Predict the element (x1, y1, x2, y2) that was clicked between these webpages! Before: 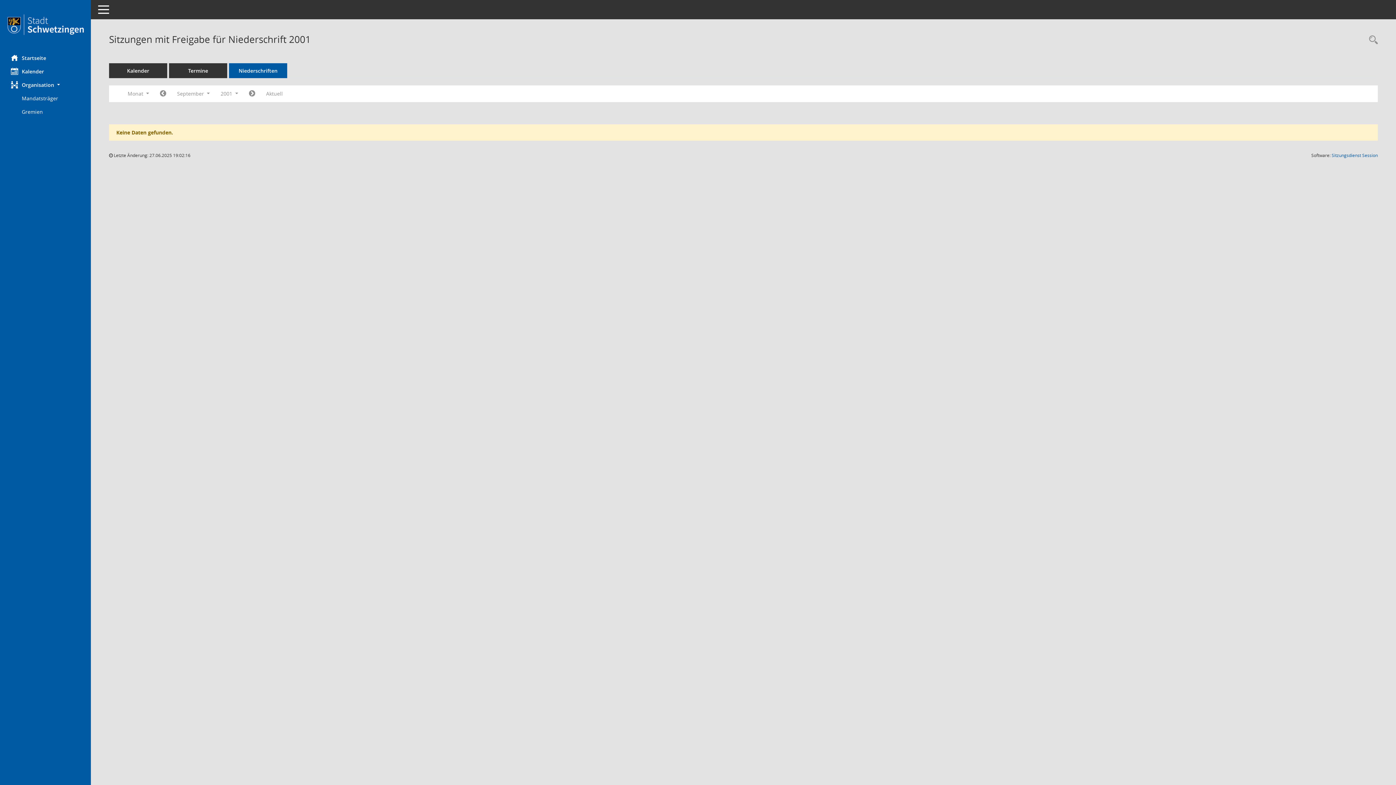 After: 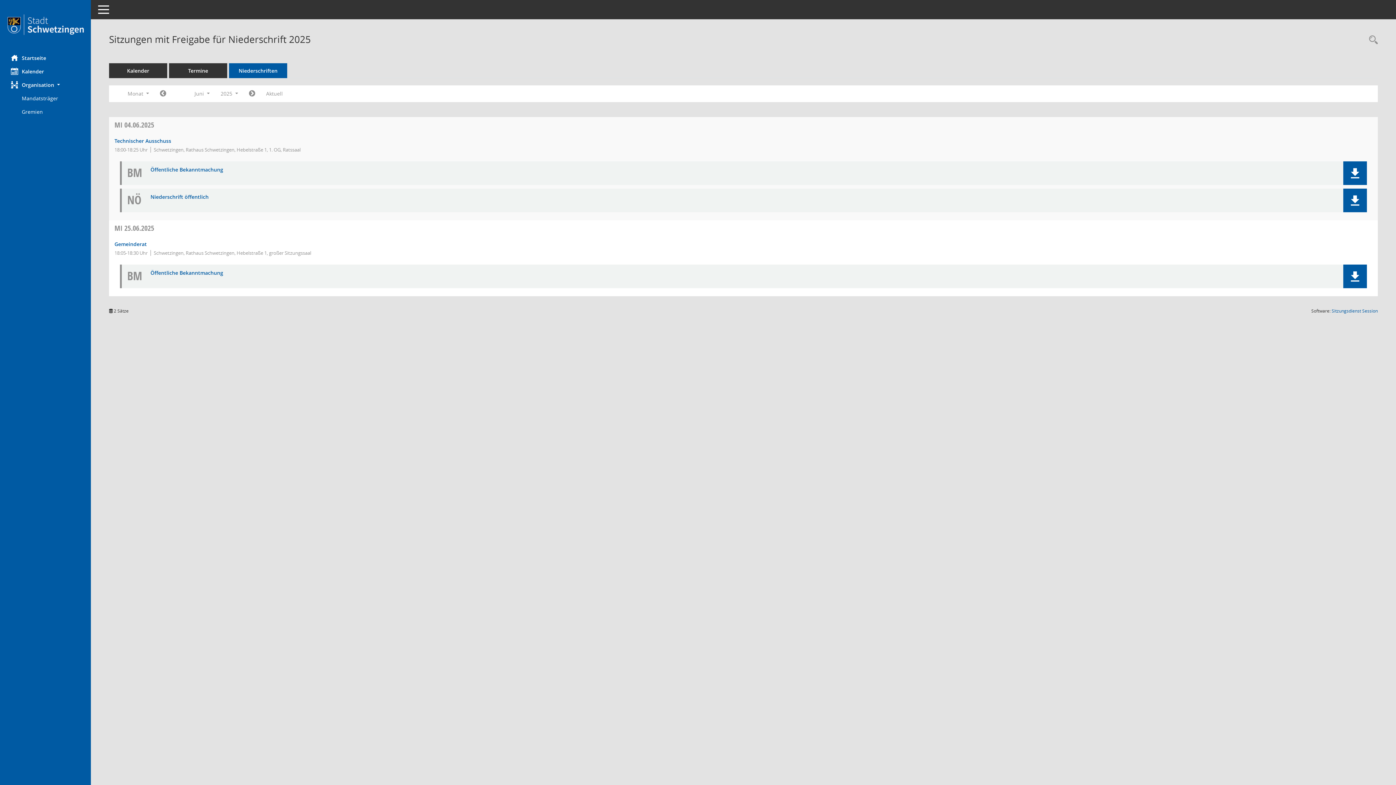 Action: bbox: (260, 87, 288, 100) label: Monat: Aktuell